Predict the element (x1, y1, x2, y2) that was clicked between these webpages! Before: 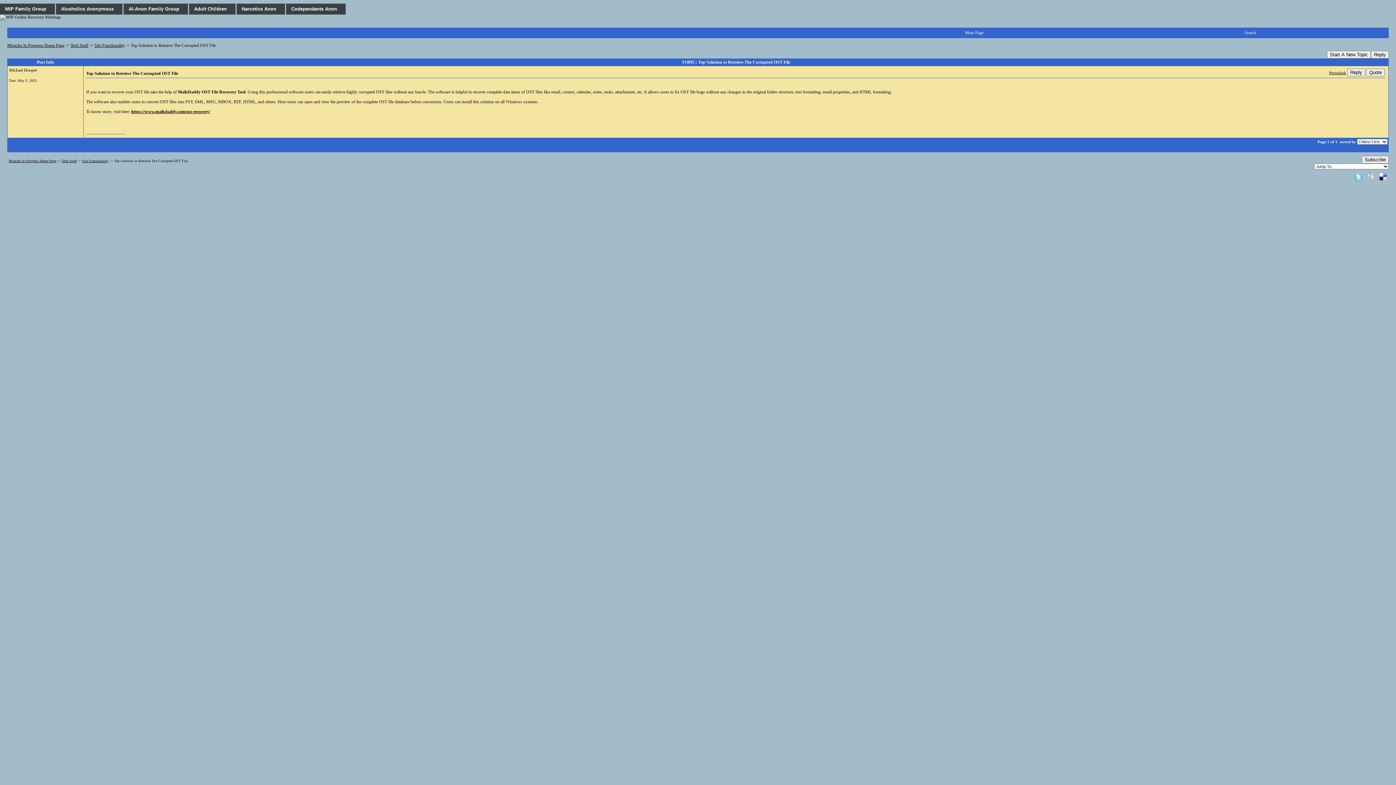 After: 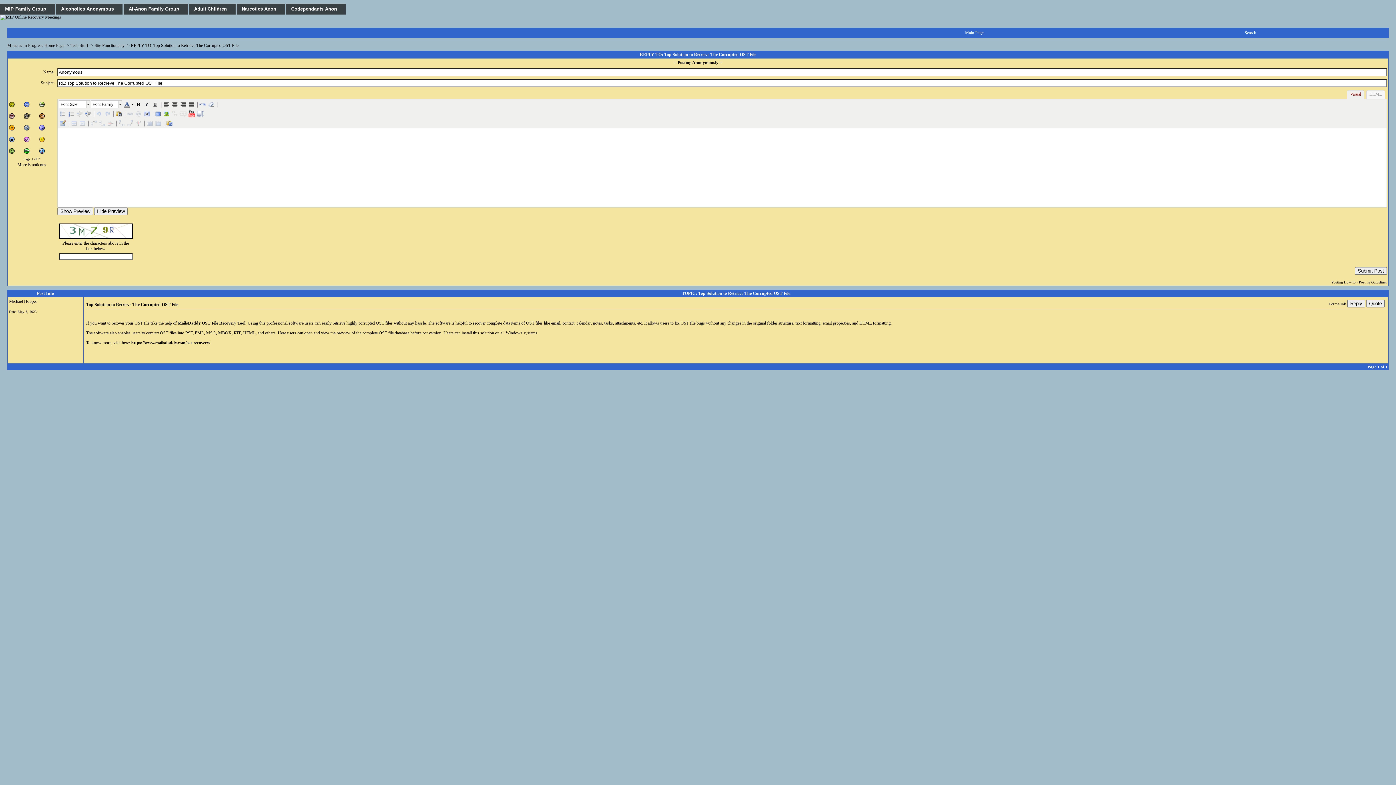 Action: bbox: (1347, 68, 1365, 76) label: Reply